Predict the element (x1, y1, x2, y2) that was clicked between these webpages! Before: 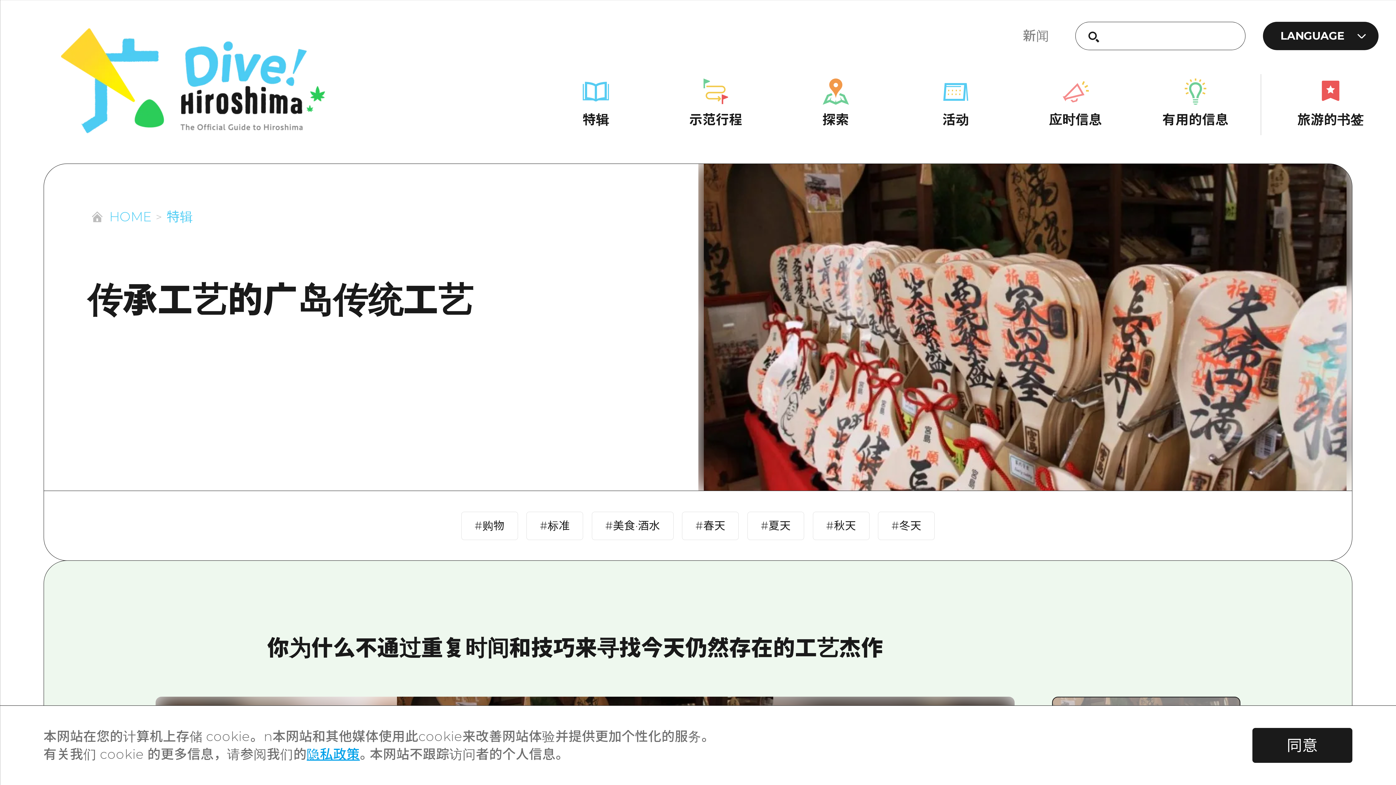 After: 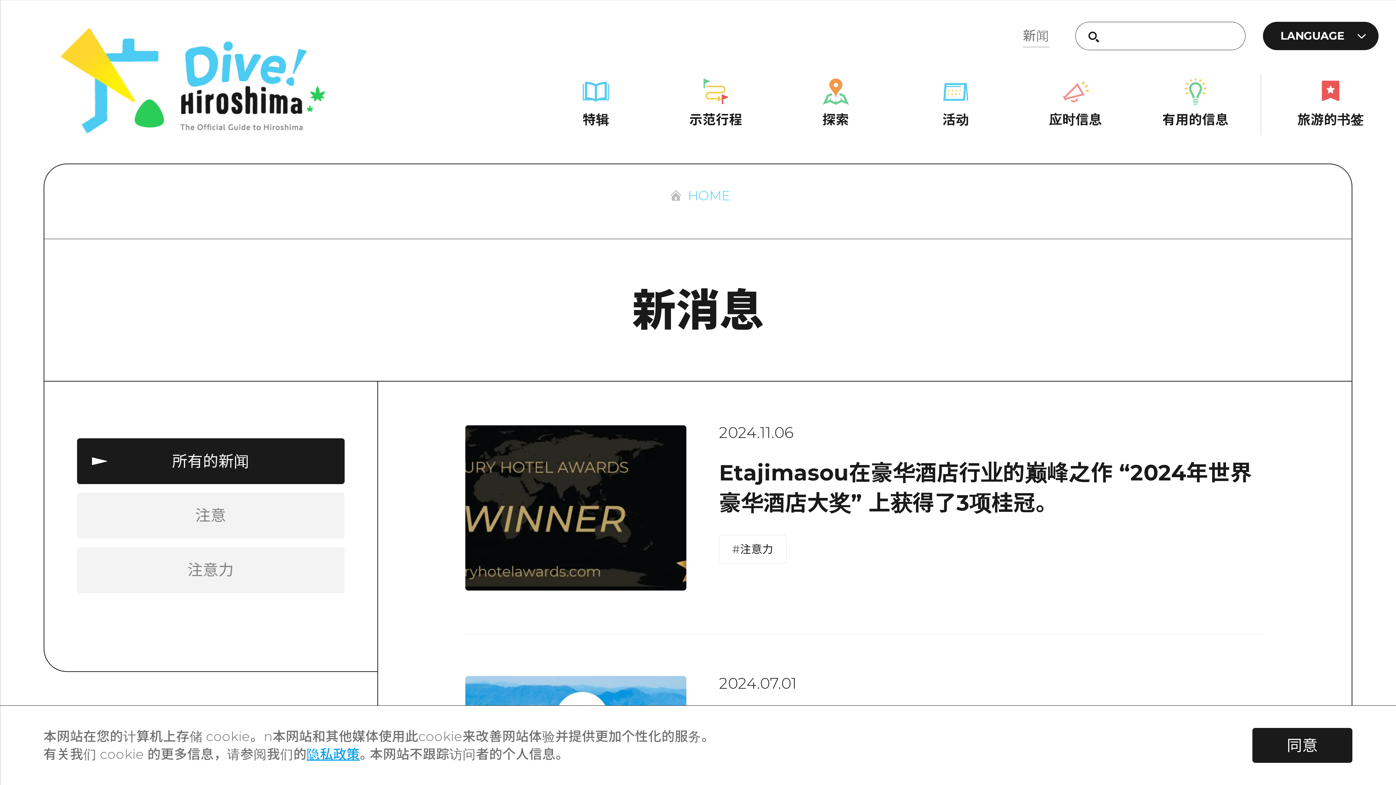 Action: bbox: (1023, 27, 1049, 43) label: 新闻